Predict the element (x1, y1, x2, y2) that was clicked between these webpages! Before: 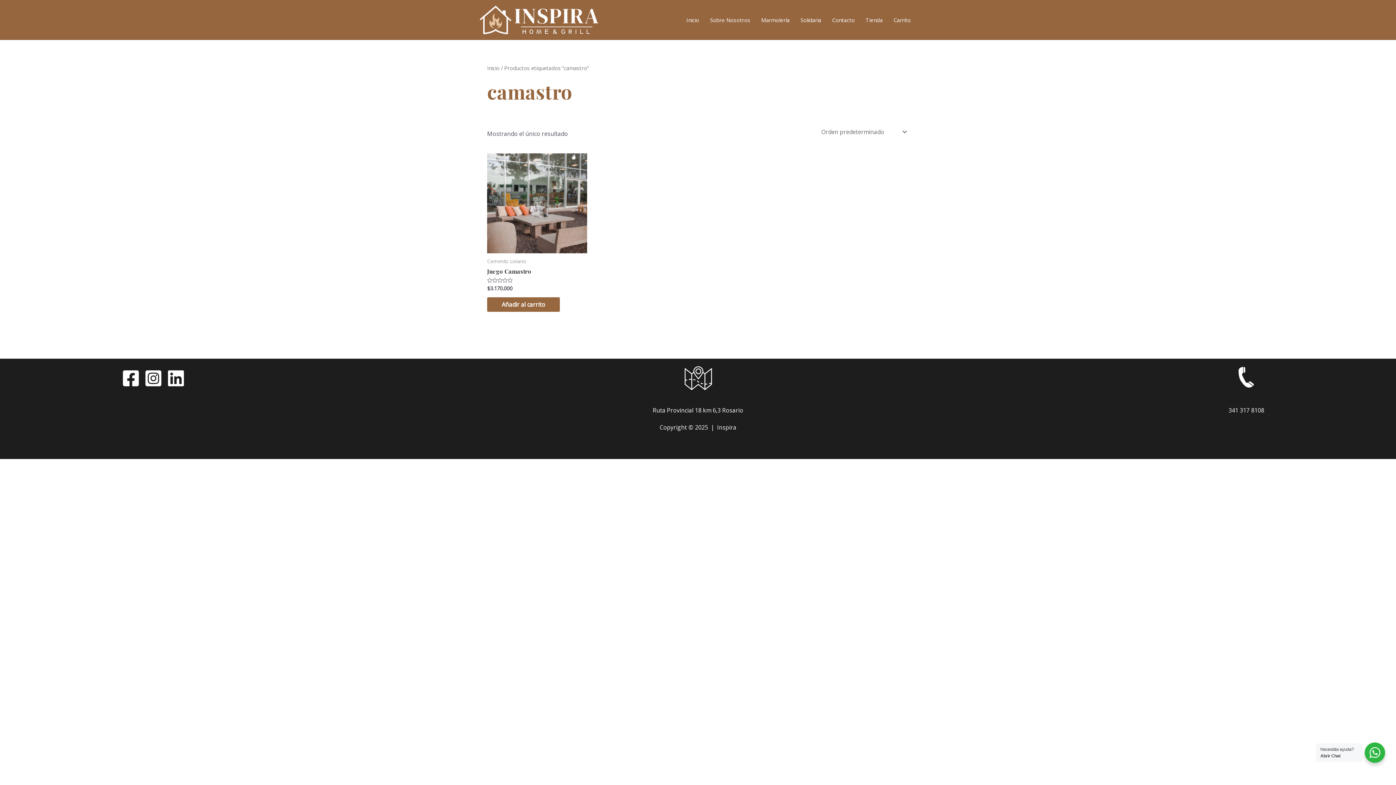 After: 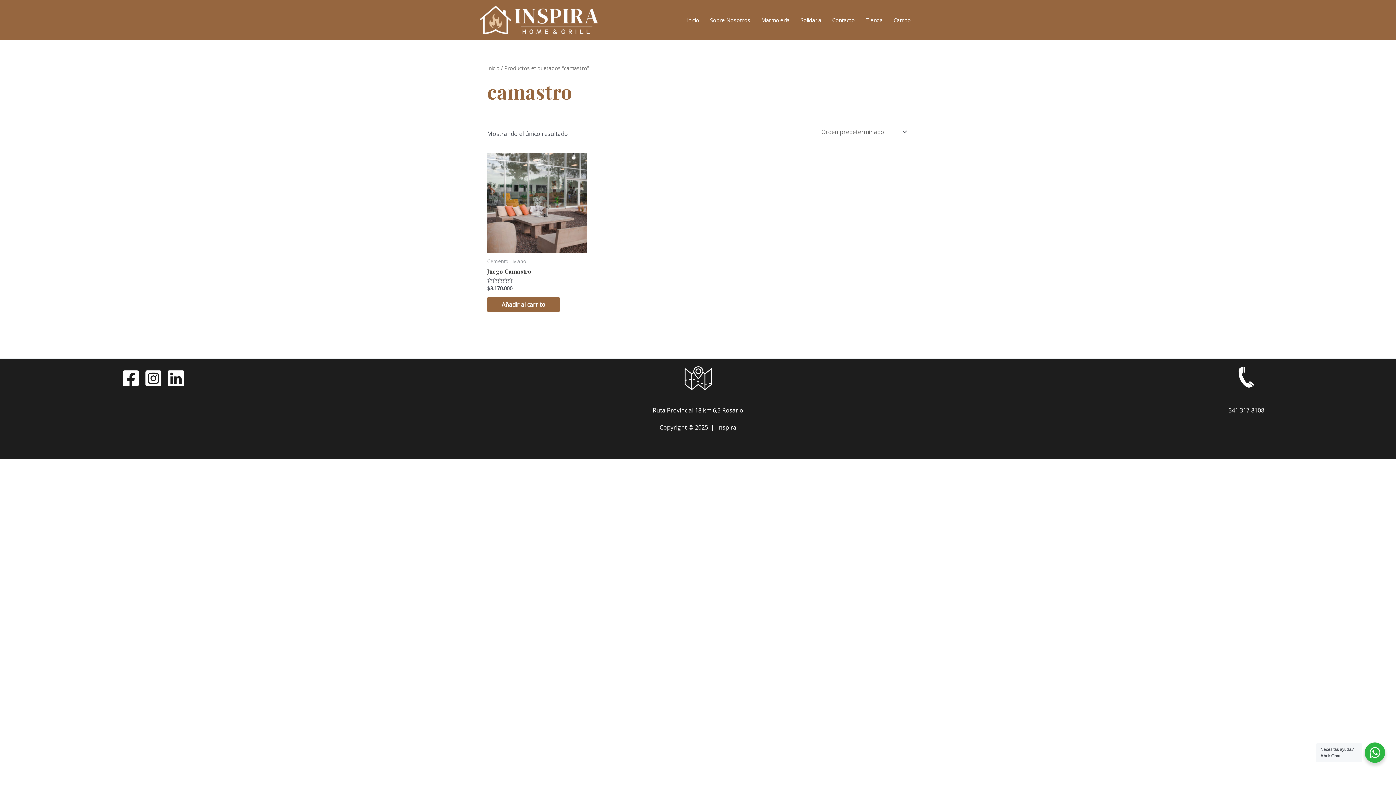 Action: label: Instagram bbox: (144, 369, 162, 387)